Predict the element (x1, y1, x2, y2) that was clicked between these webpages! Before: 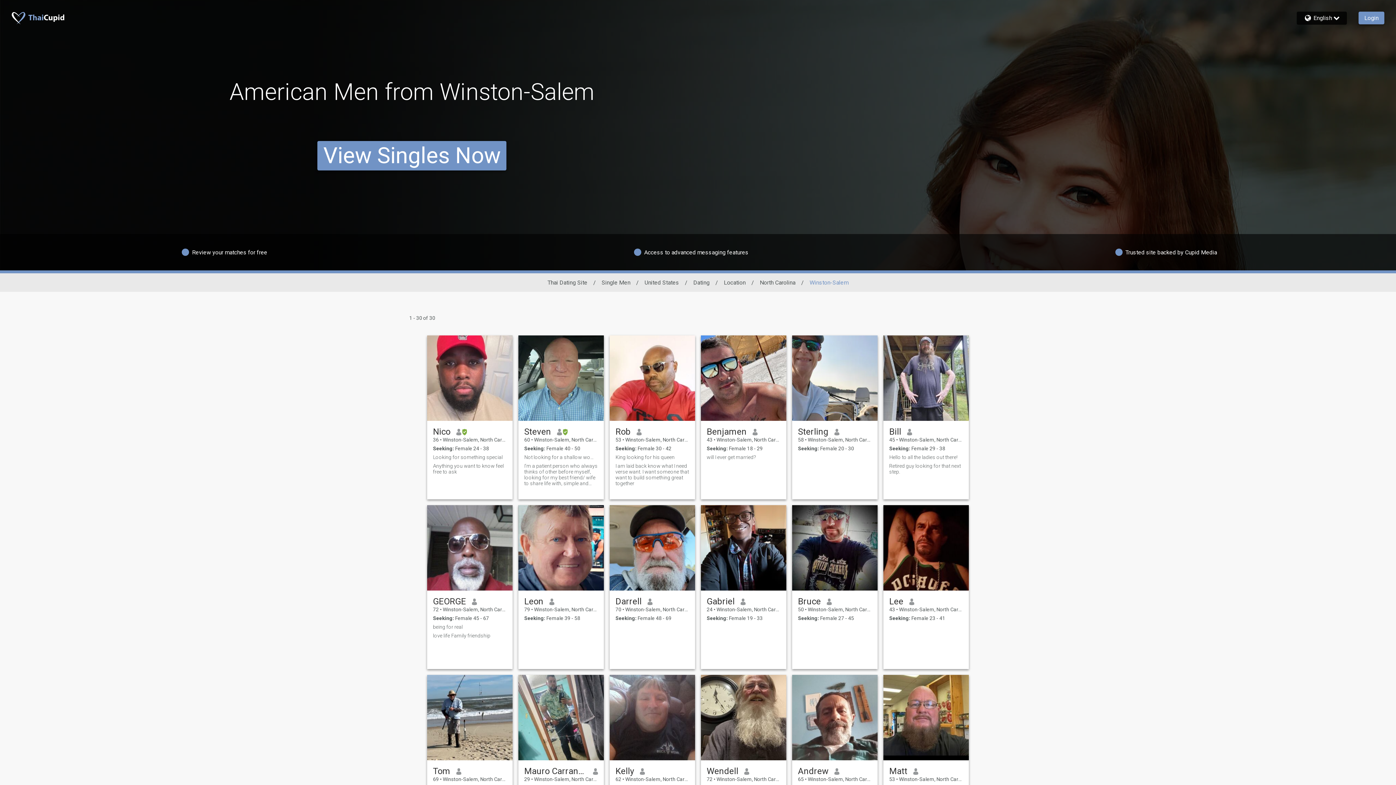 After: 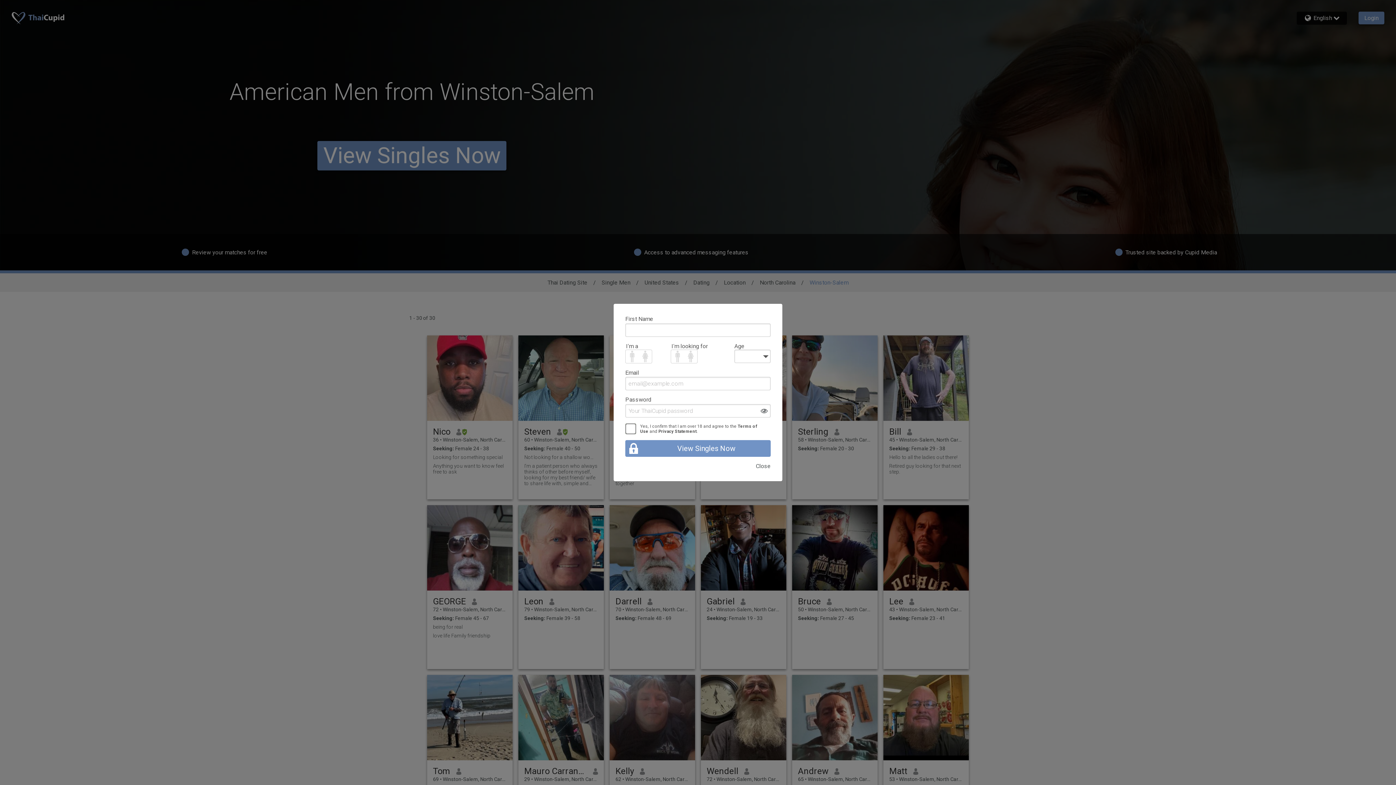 Action: bbox: (524, 766, 587, 776) label: Mauro Carranza